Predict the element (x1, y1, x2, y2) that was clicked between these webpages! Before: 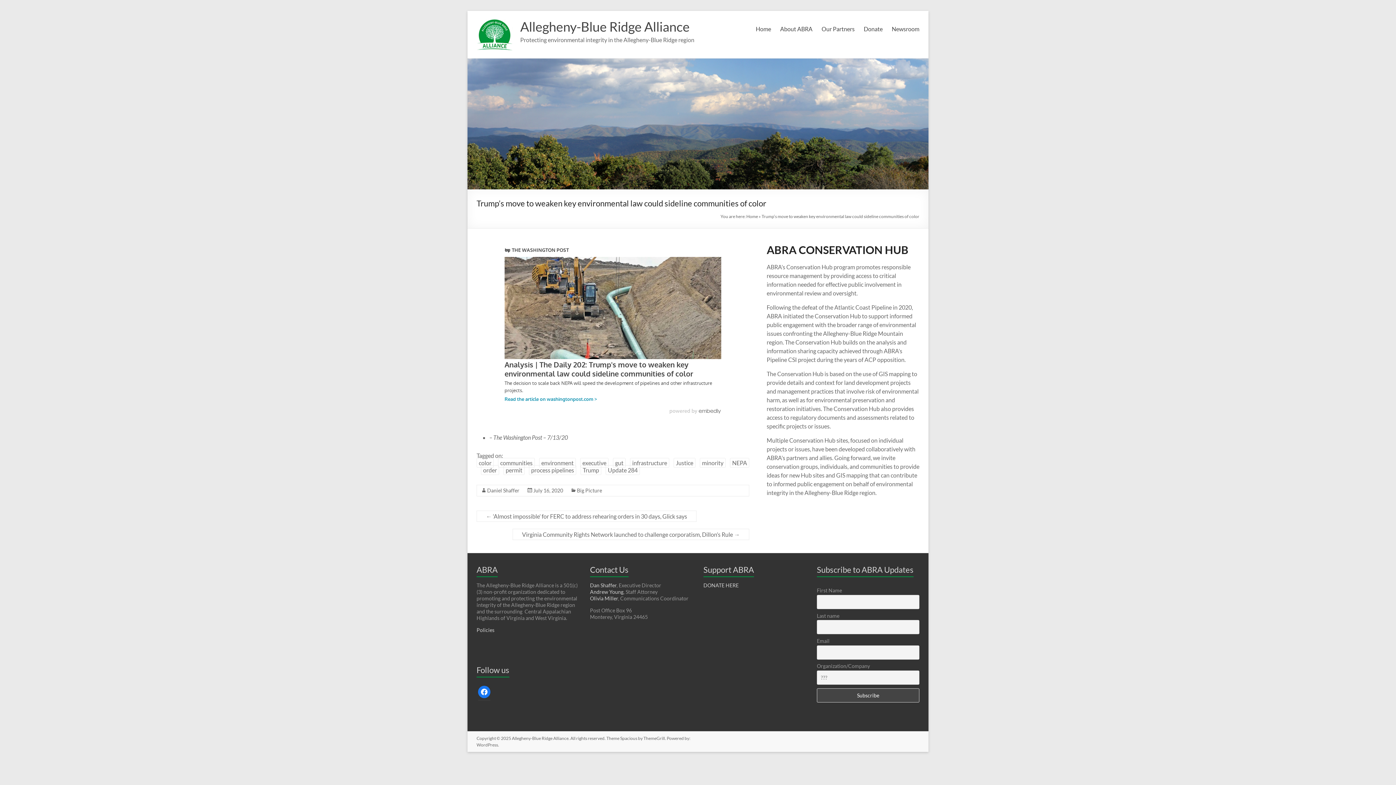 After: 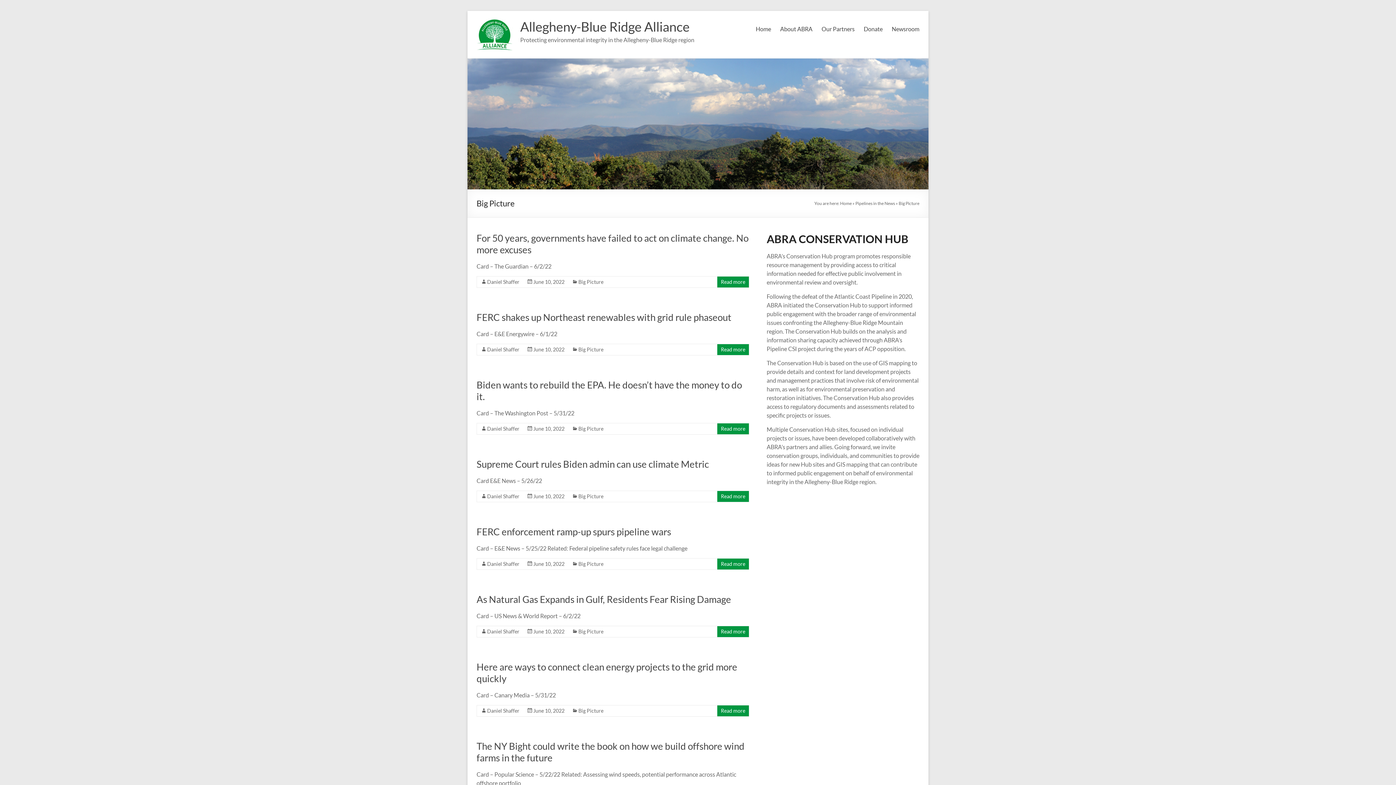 Action: label: Big Picture bbox: (577, 311, 602, 317)